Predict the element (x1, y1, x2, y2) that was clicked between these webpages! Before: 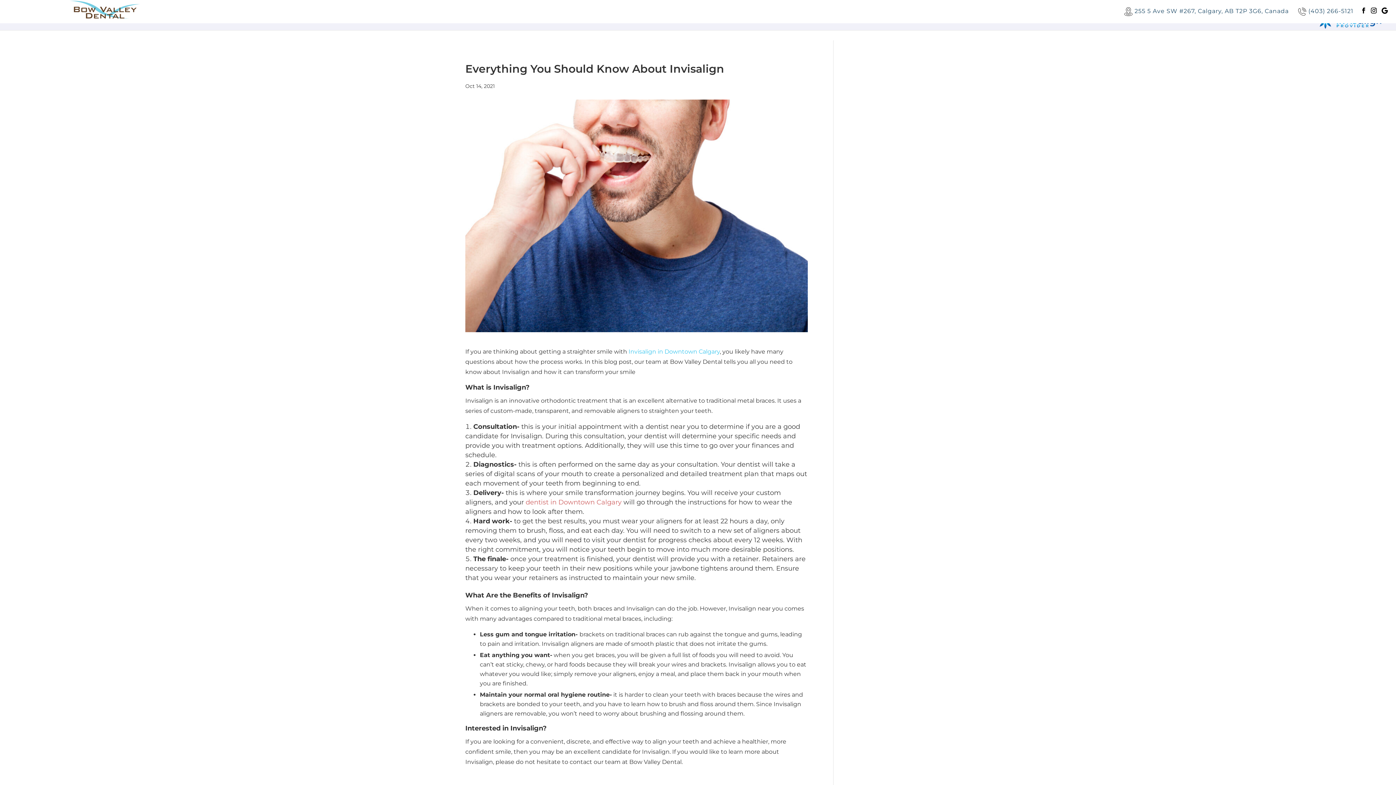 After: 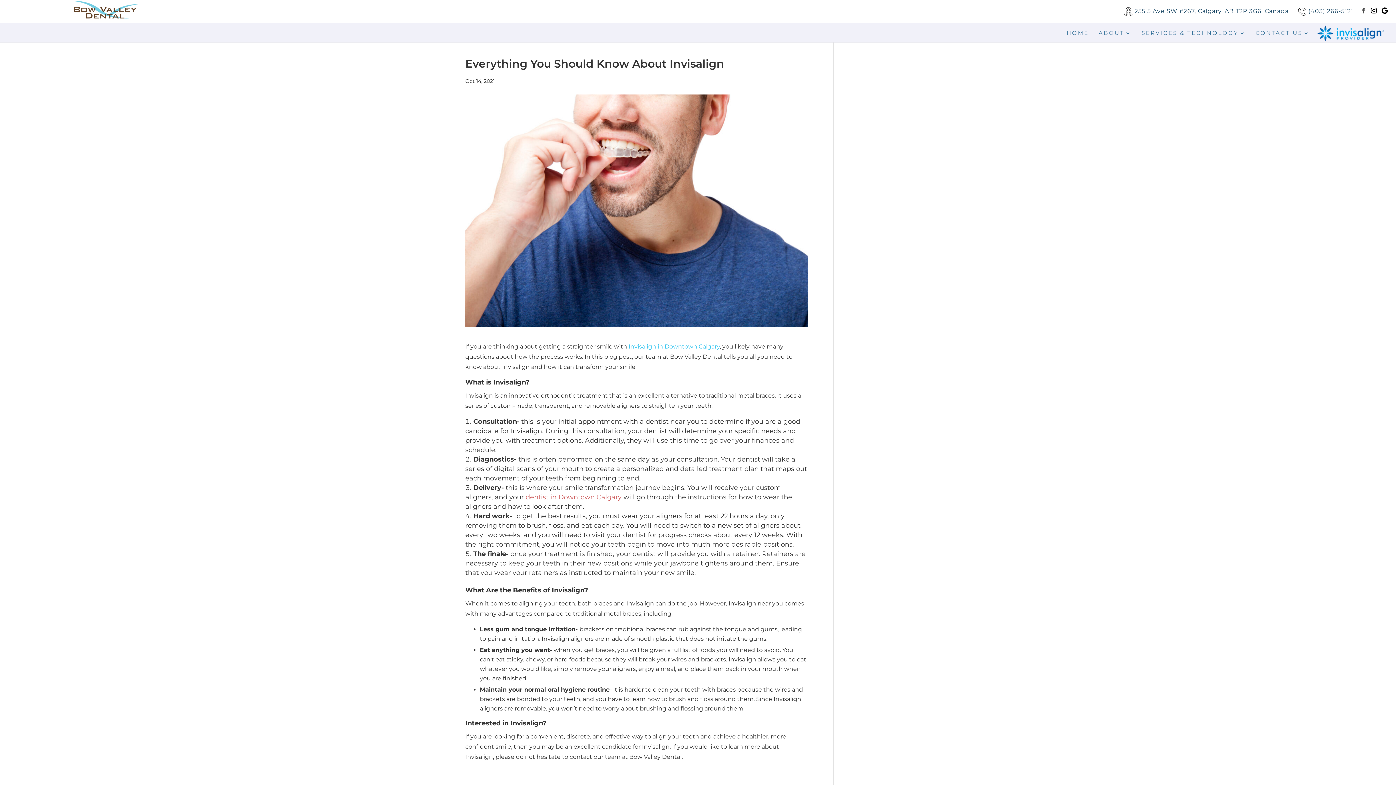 Action: bbox: (1361, 7, 1367, 13)